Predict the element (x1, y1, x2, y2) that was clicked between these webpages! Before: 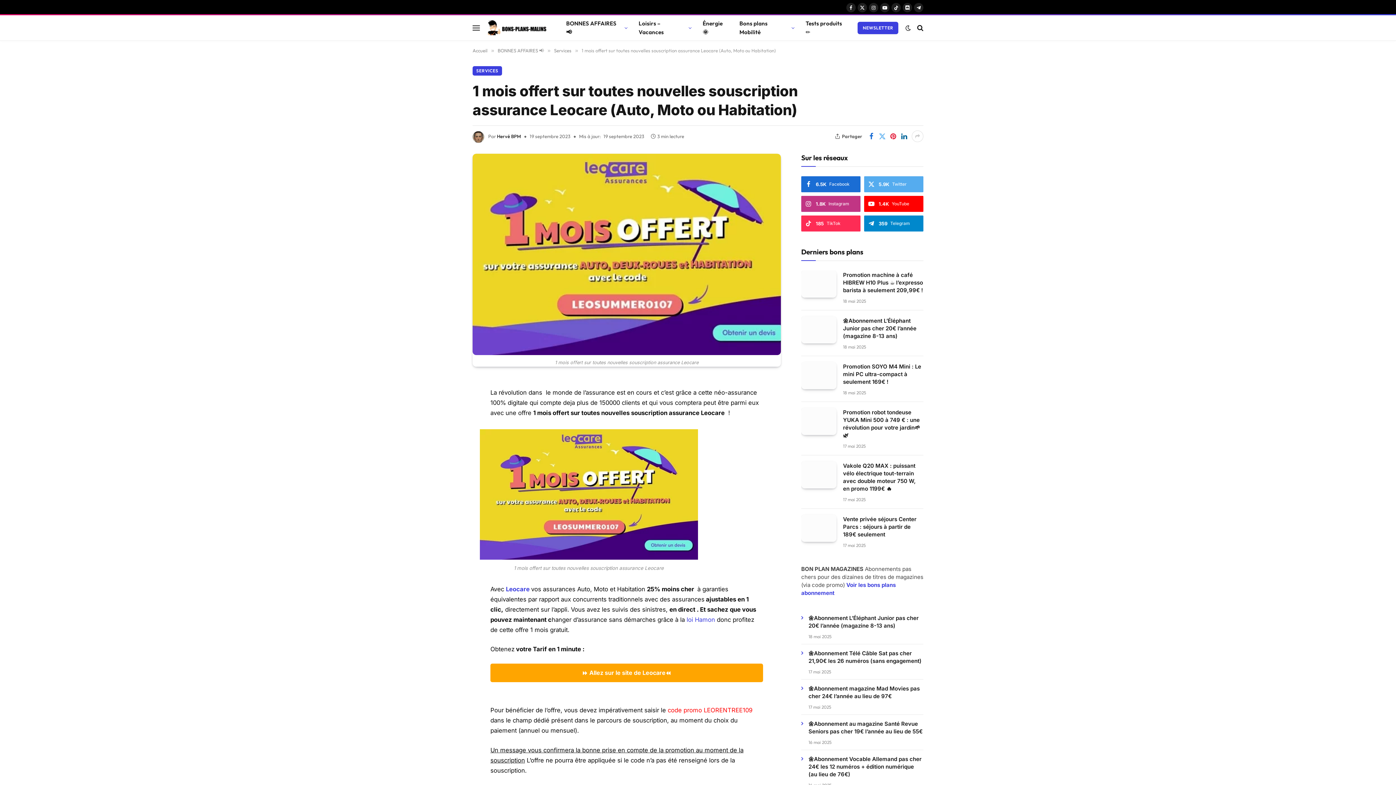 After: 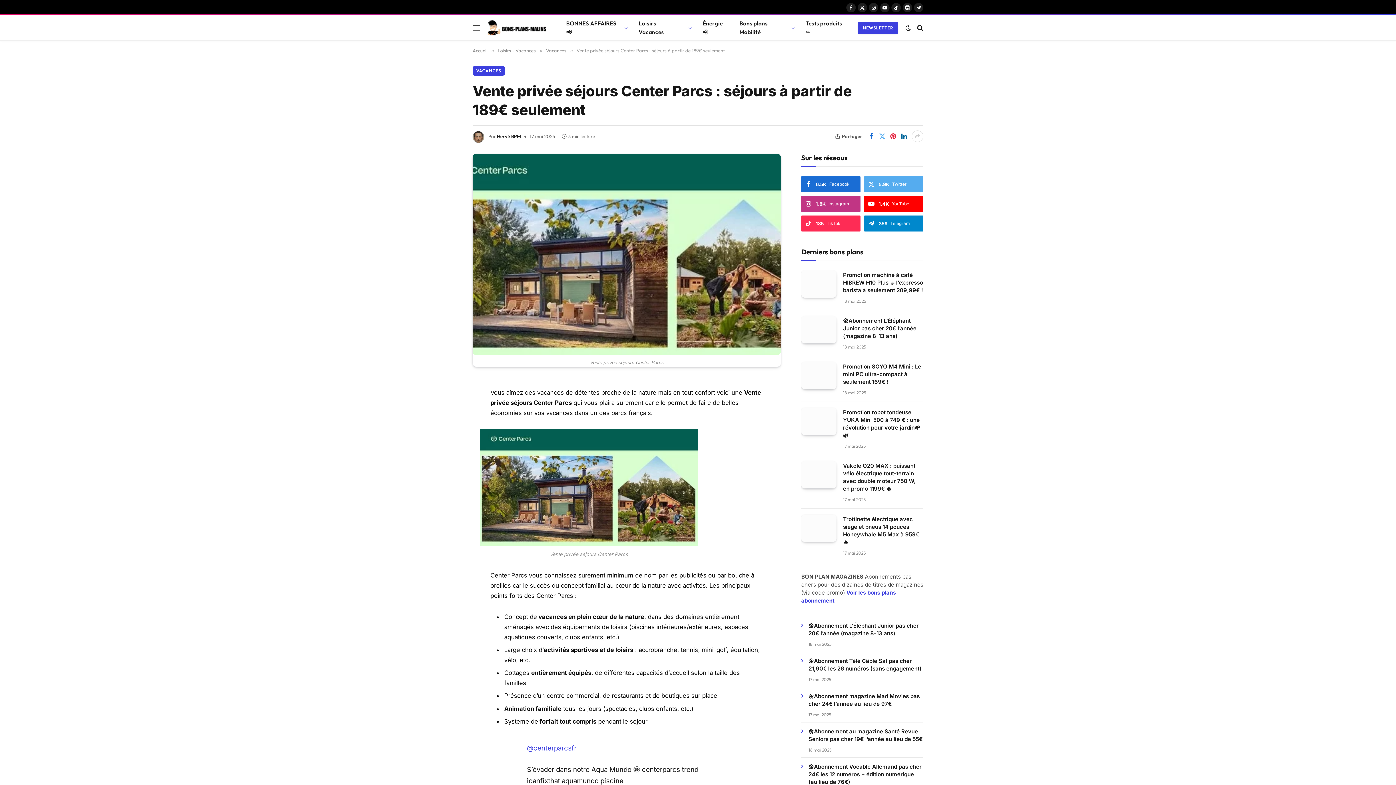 Action: label: Vente privée séjours Center Parcs : séjours à partir de 189€ seulement bbox: (843, 515, 923, 538)